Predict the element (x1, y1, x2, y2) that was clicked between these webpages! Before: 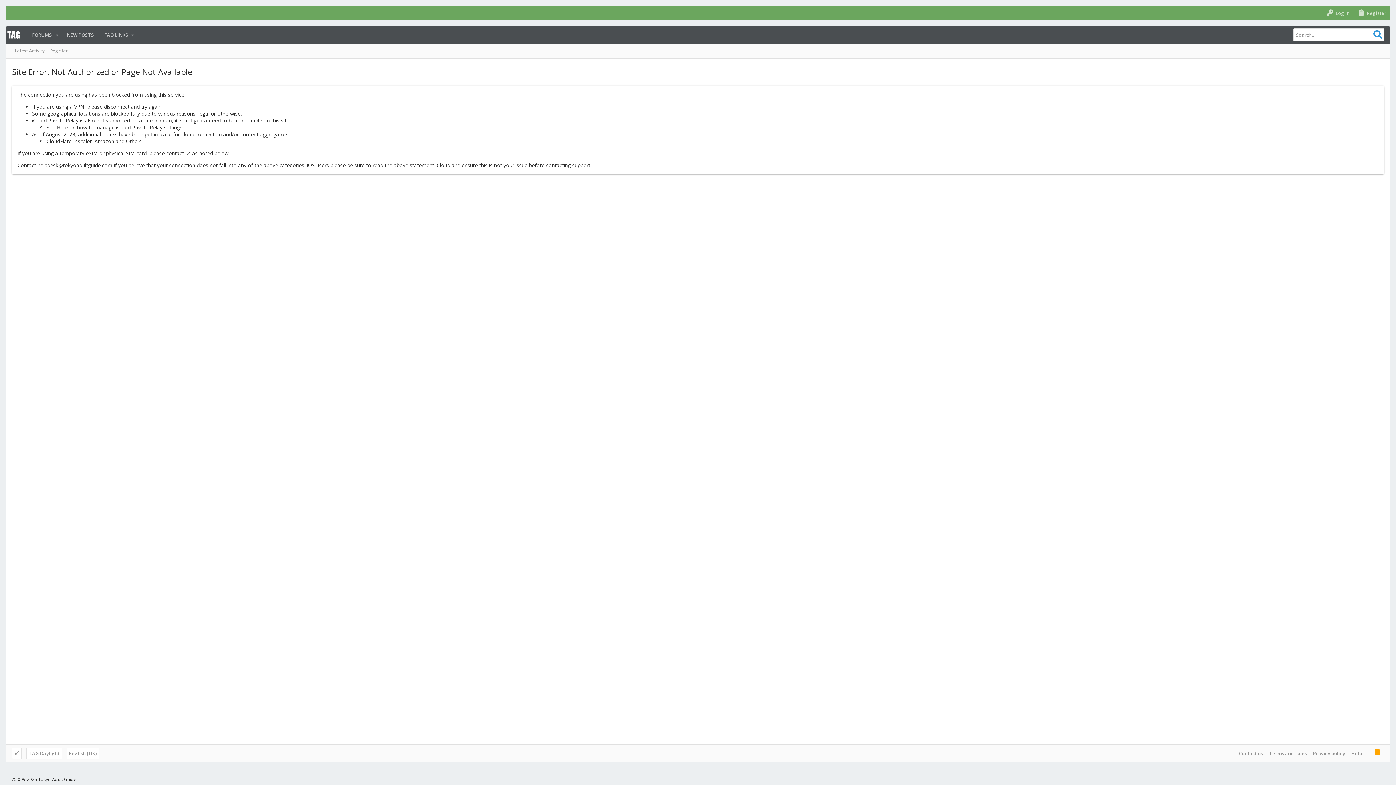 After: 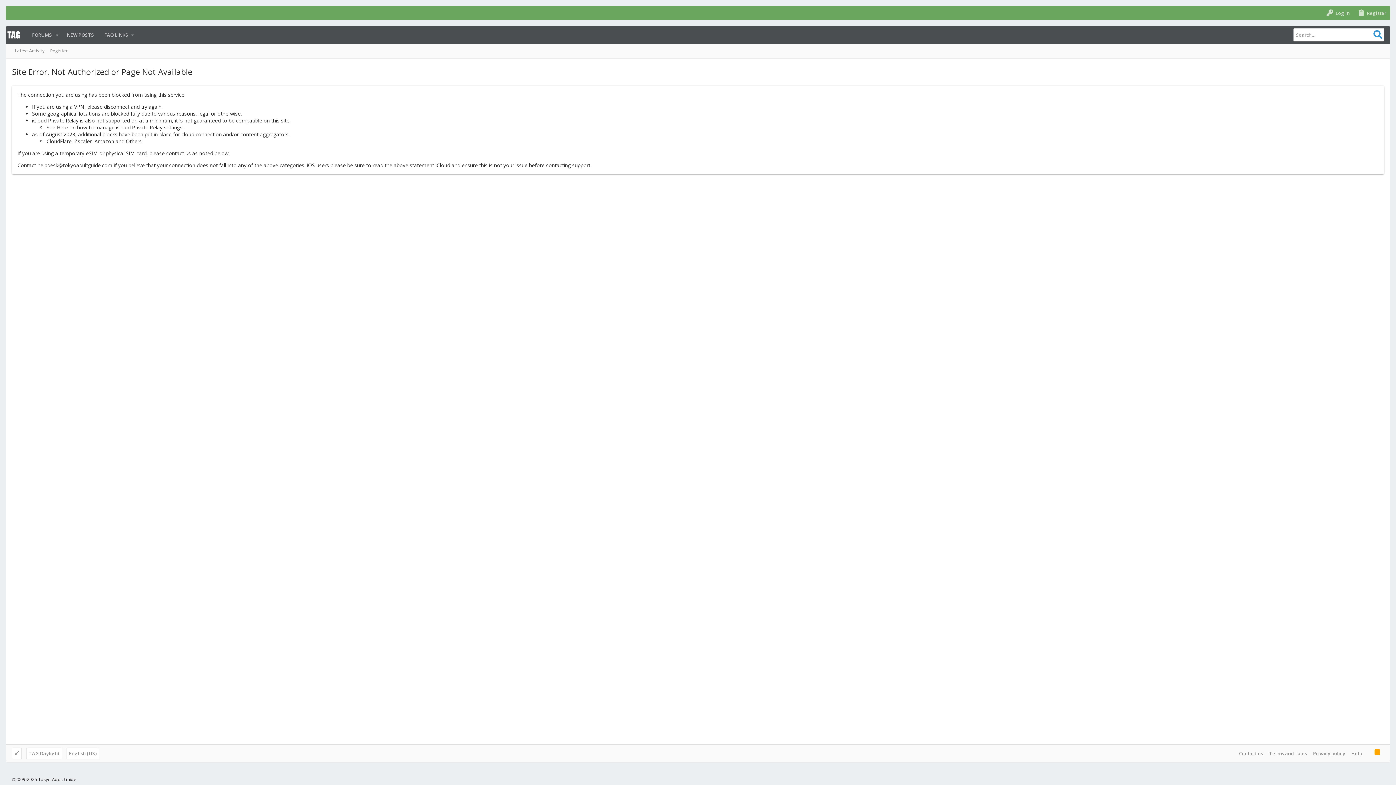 Action: bbox: (1377, 776, 1384, 783) label: Twitter